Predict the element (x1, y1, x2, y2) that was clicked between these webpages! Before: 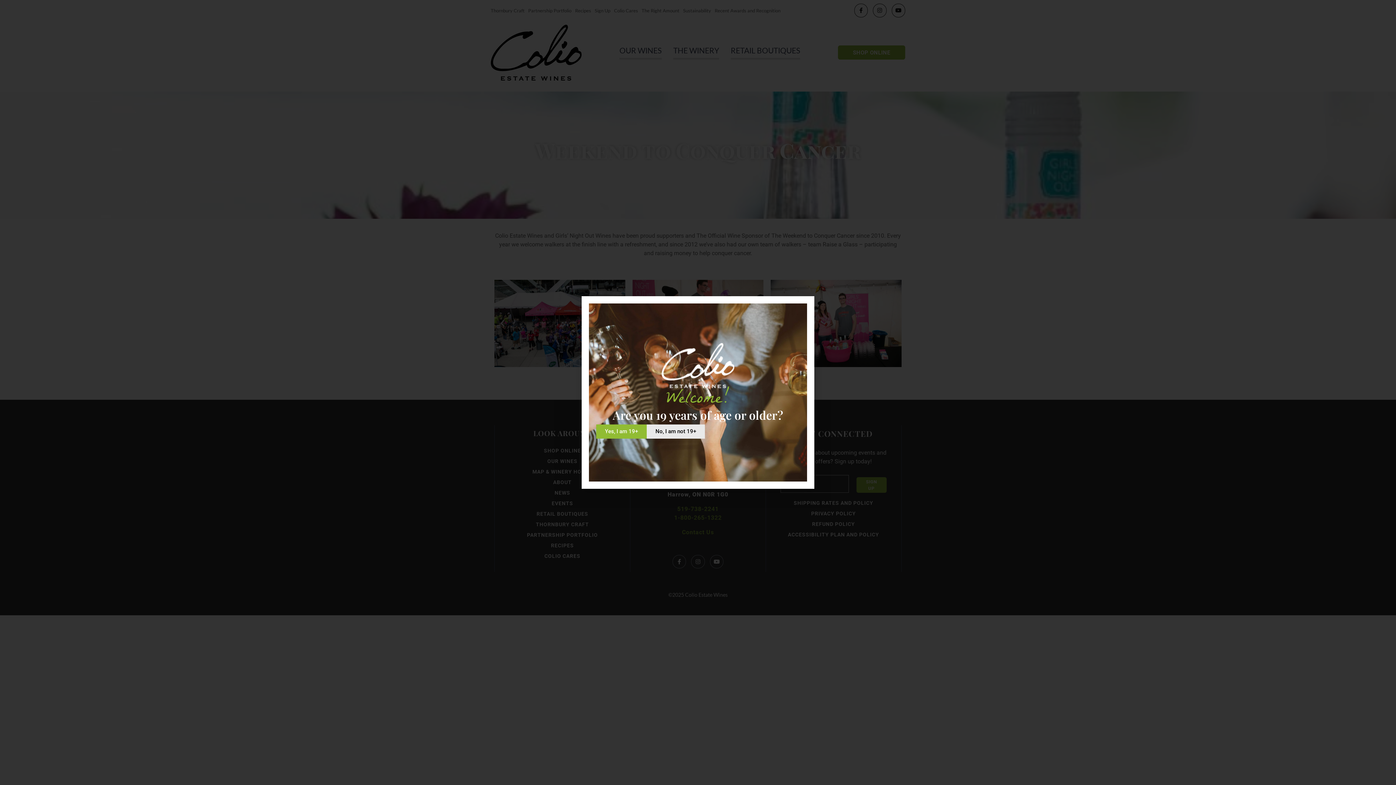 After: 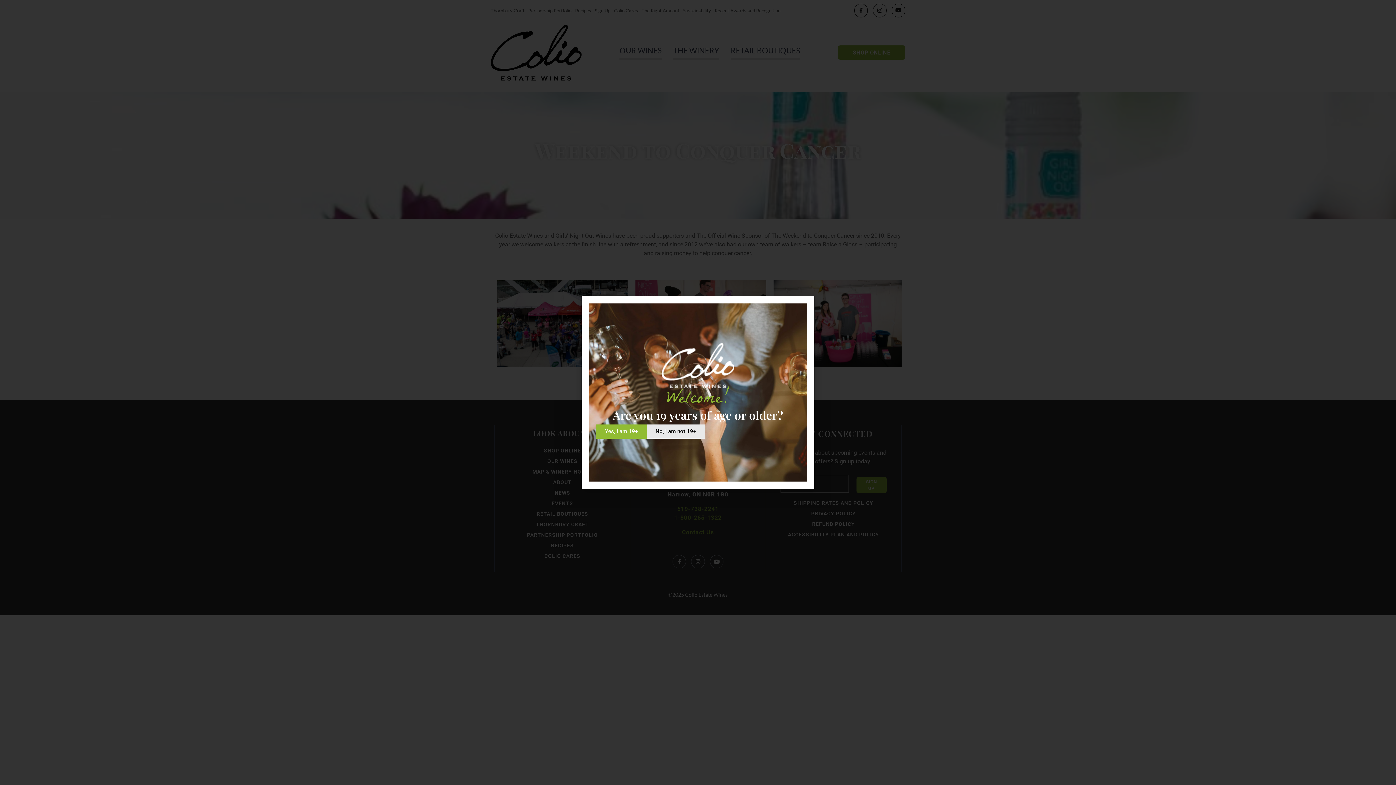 Action: label: No, I am not 19+ bbox: (646, 424, 705, 438)